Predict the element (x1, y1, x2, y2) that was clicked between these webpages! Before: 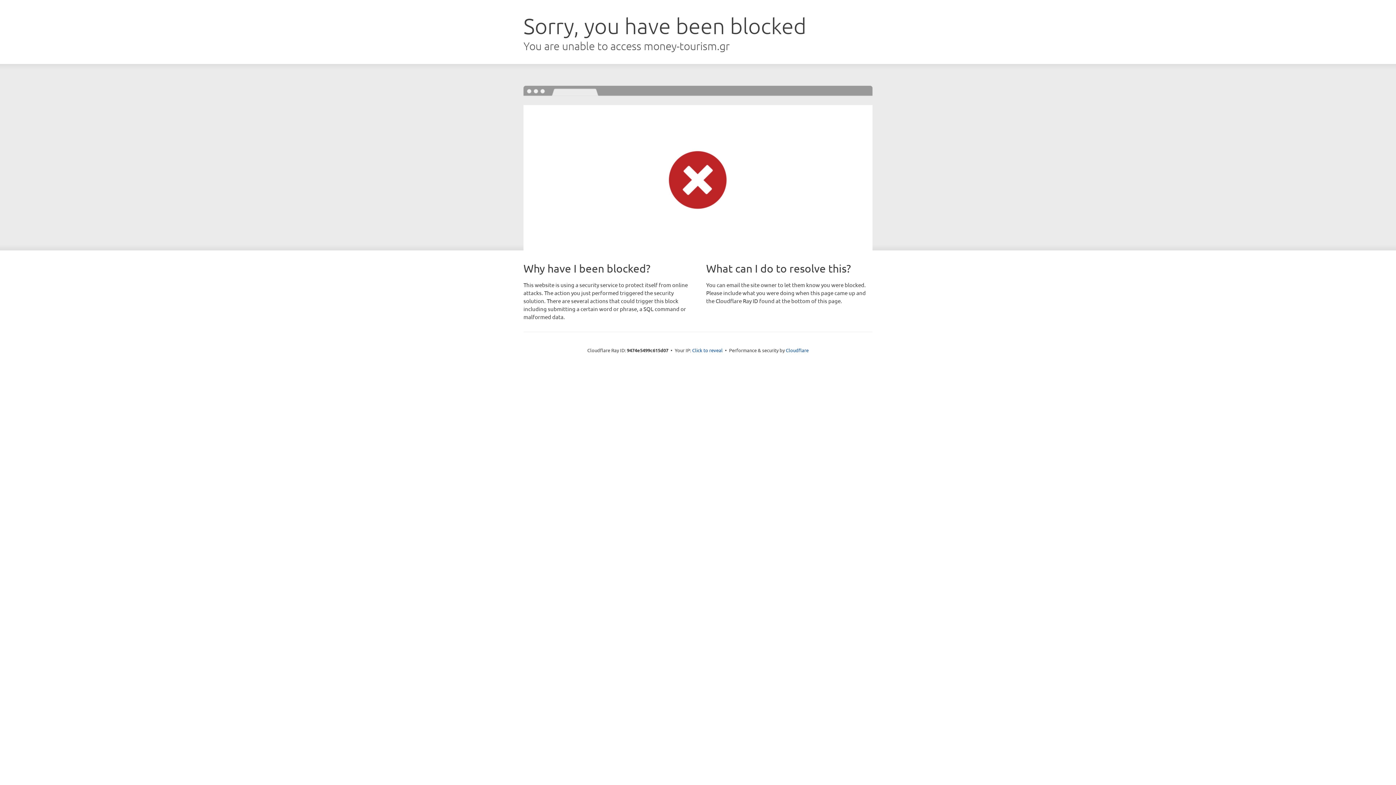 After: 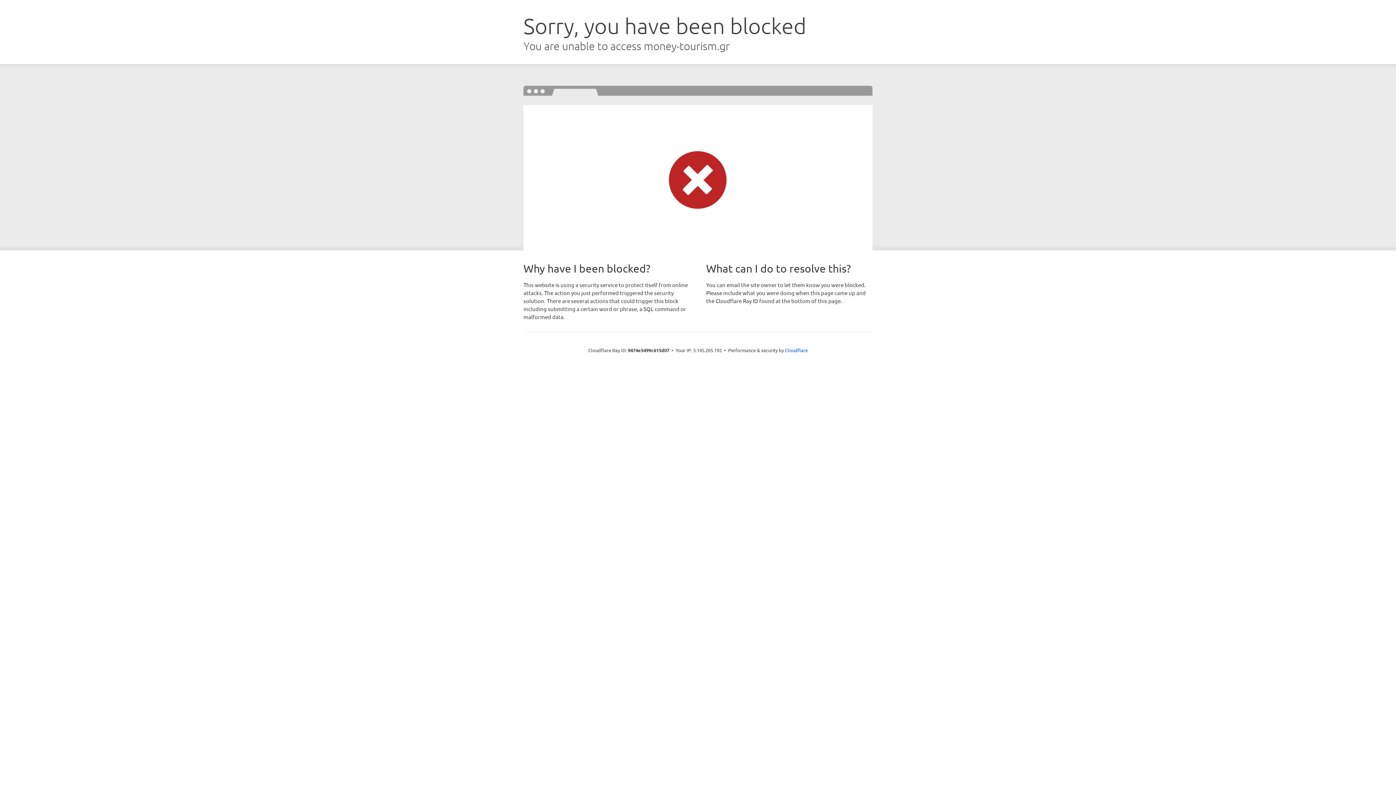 Action: bbox: (692, 346, 722, 353) label: Click to reveal